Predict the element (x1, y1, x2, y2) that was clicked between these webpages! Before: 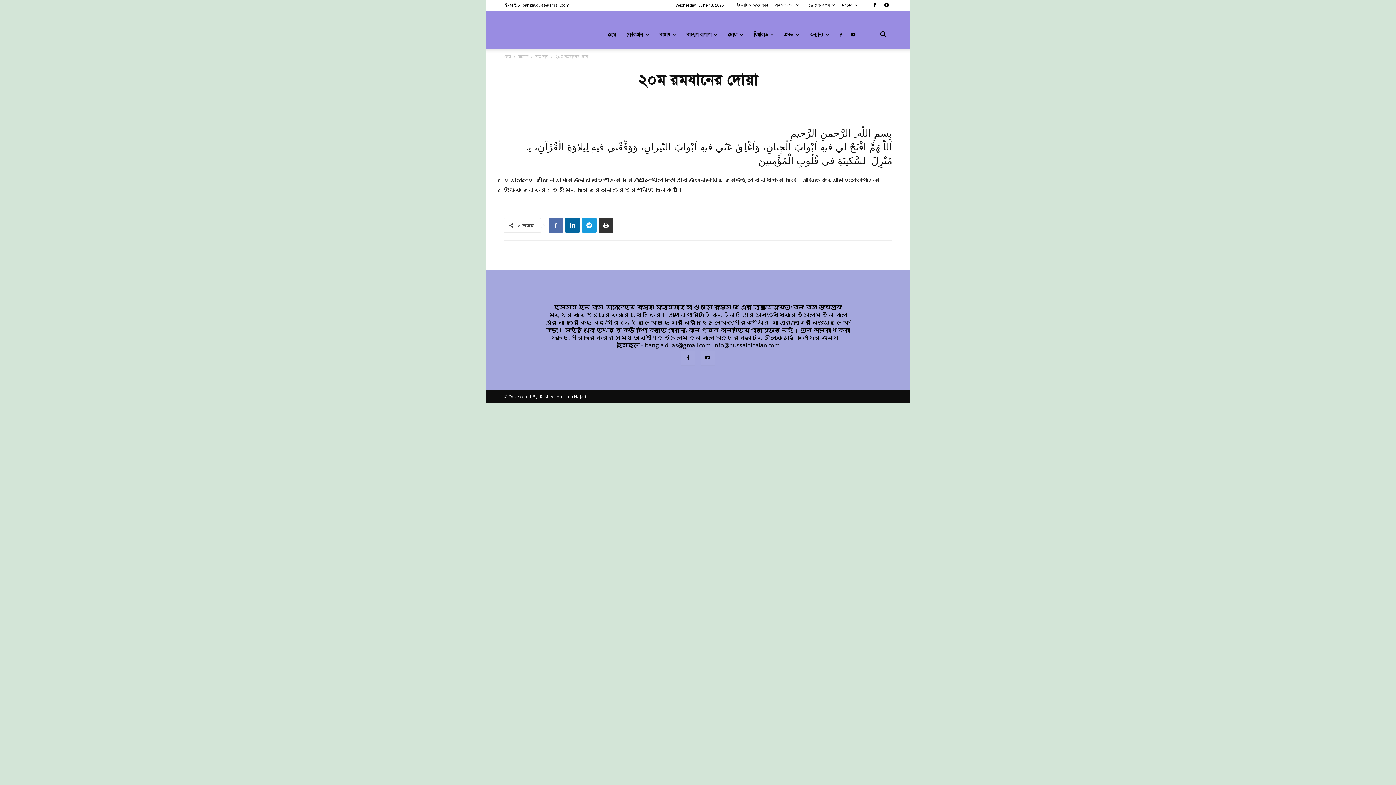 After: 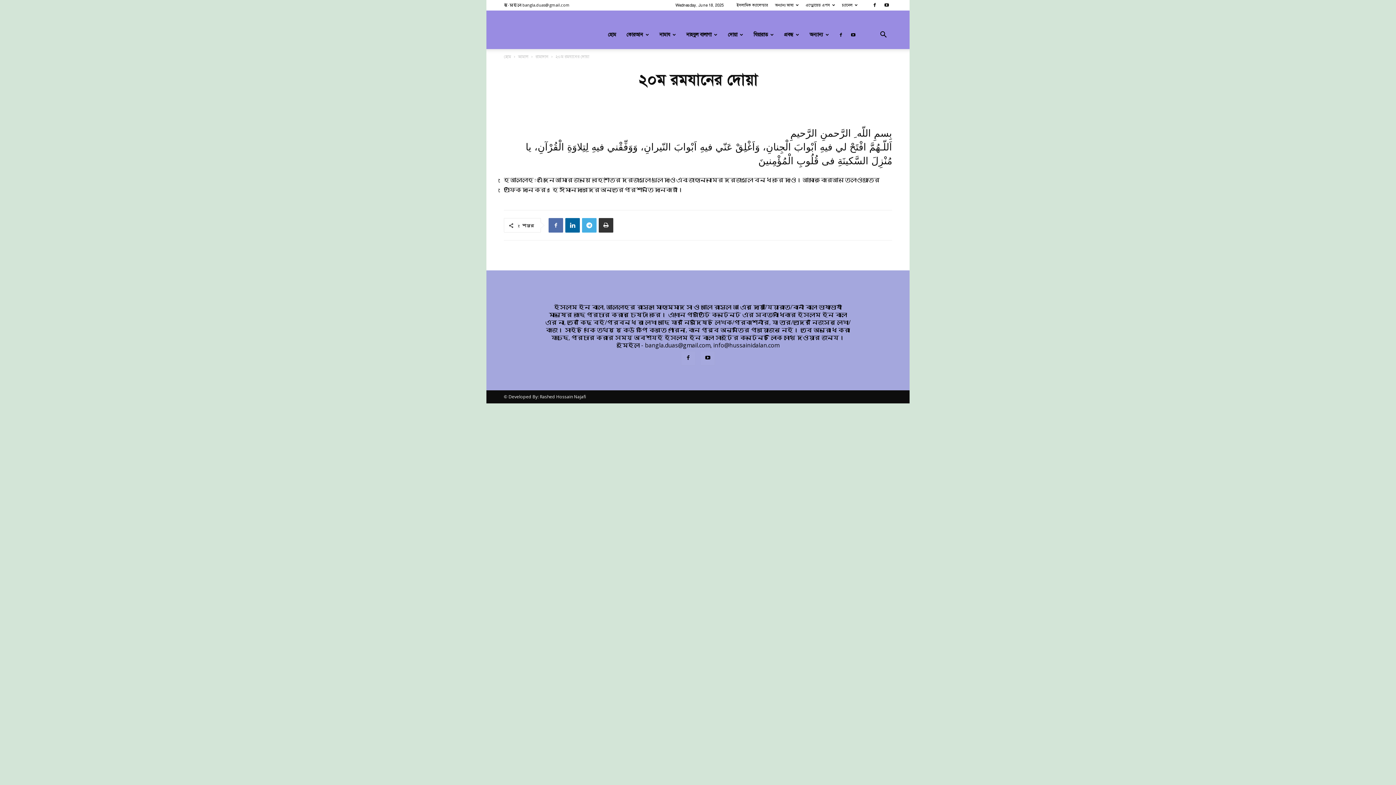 Action: bbox: (582, 218, 596, 232)